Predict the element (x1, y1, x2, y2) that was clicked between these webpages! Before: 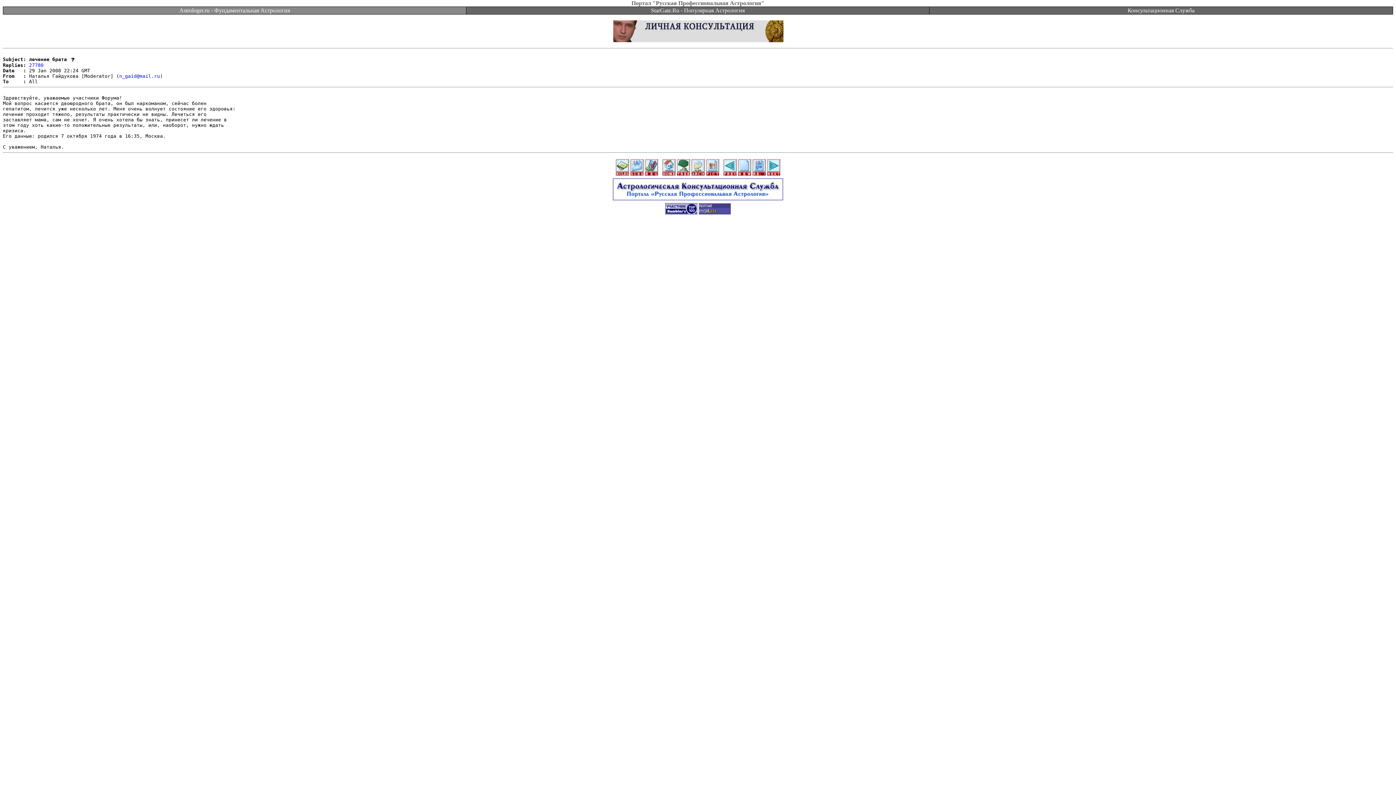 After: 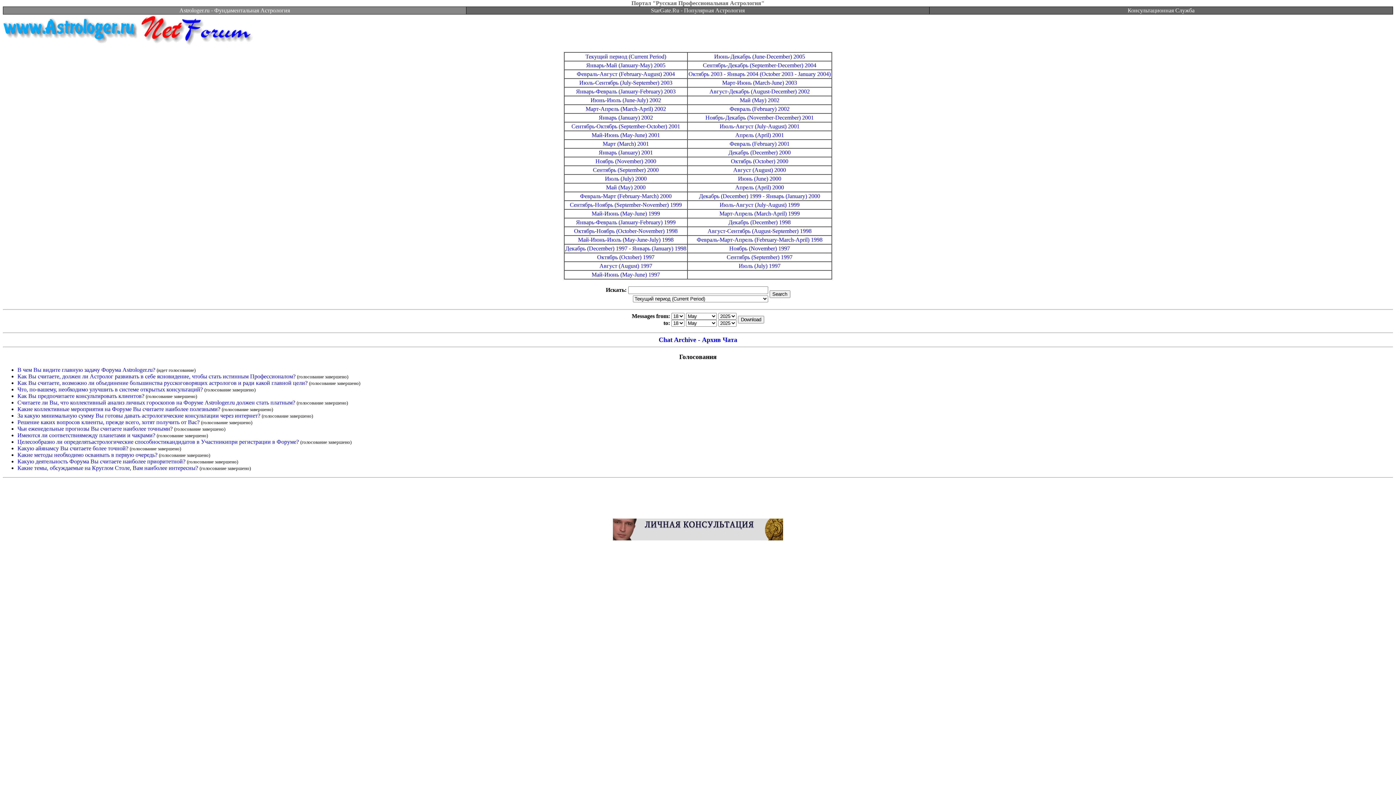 Action: bbox: (691, 163, 704, 169)